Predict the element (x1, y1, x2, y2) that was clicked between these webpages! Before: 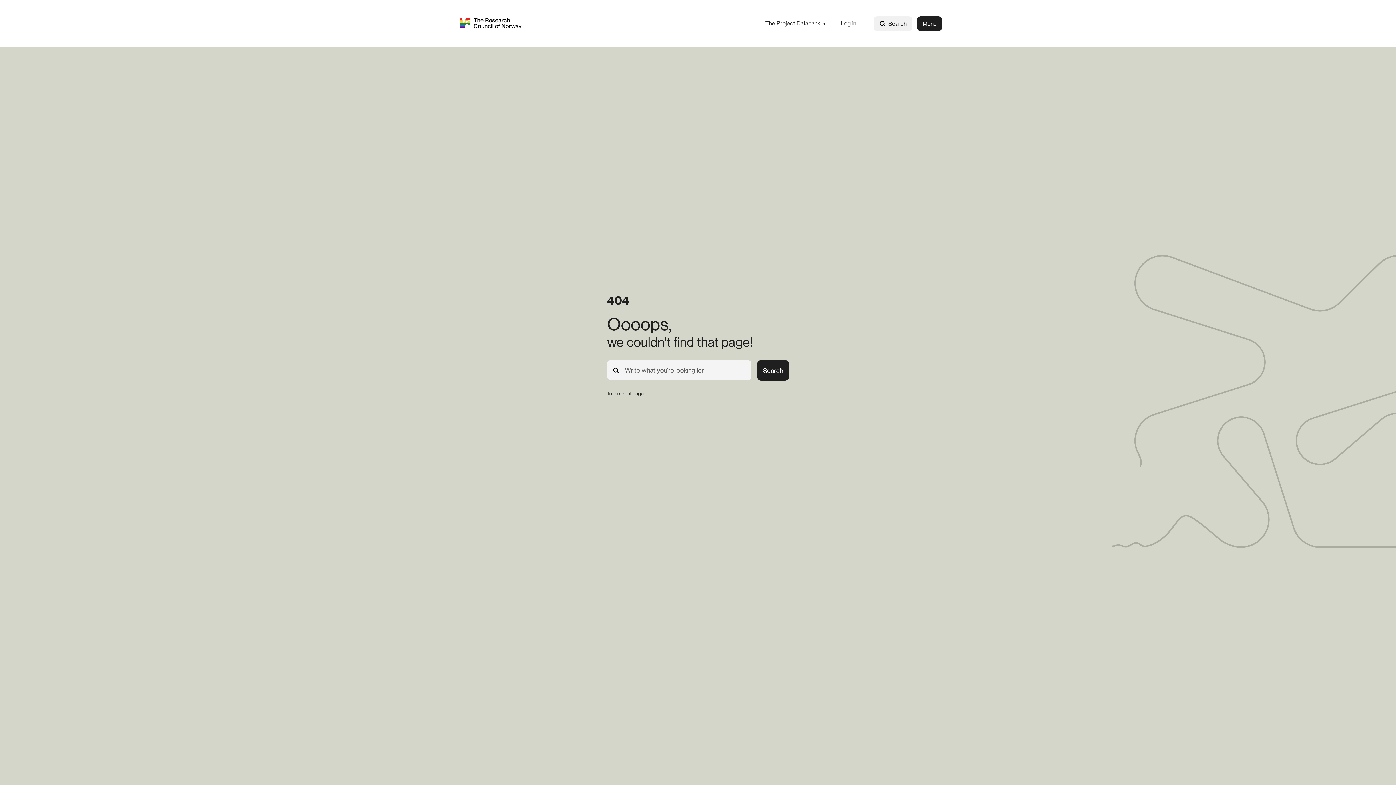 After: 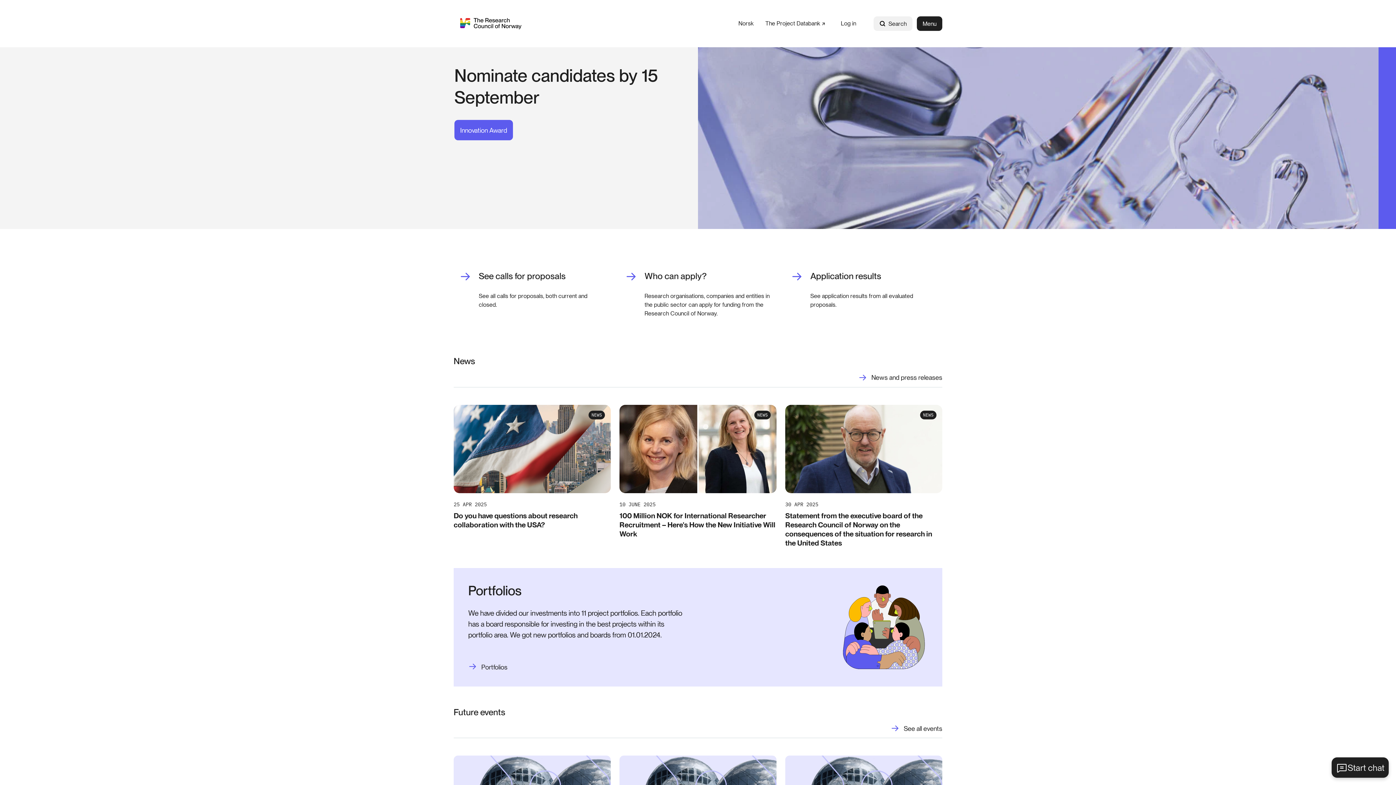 Action: bbox: (453, 11, 528, 35) label: Home